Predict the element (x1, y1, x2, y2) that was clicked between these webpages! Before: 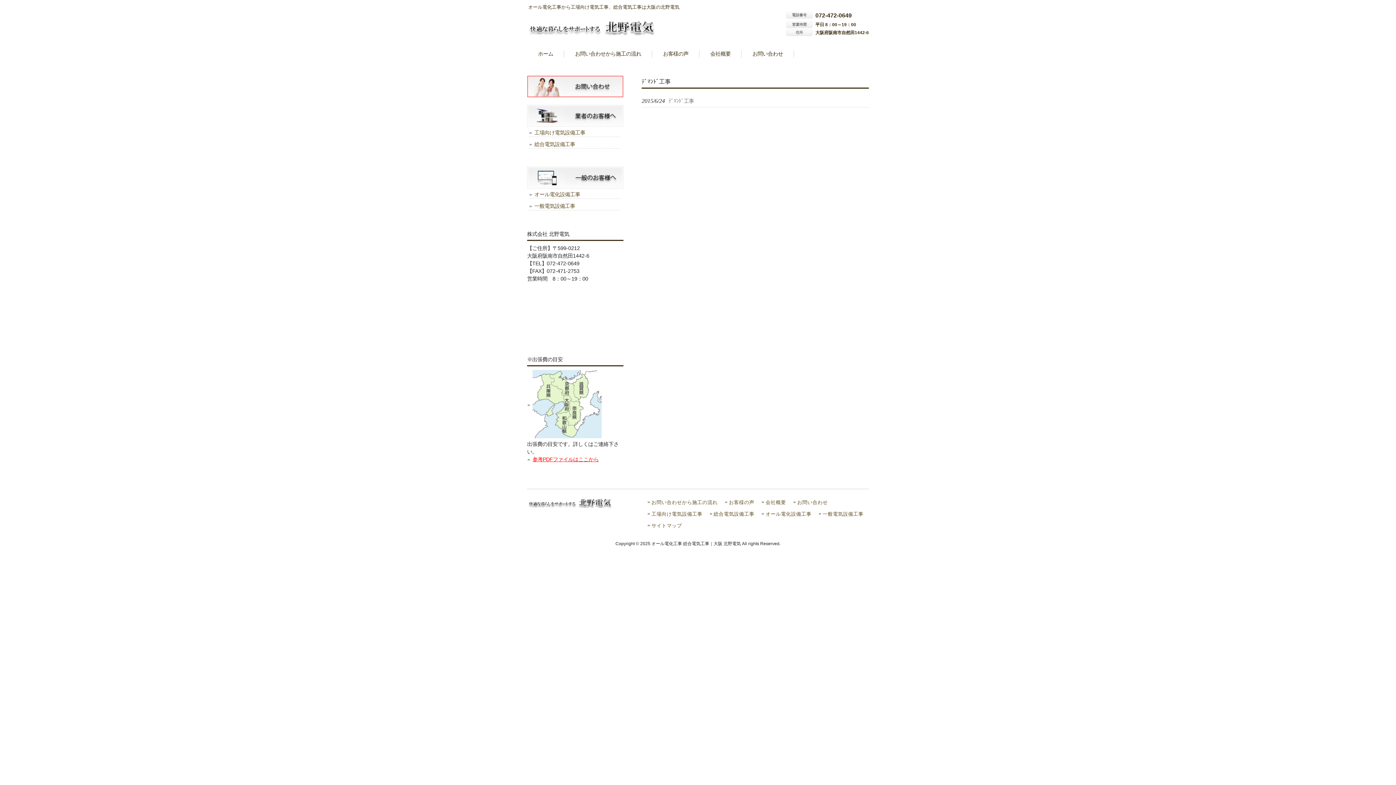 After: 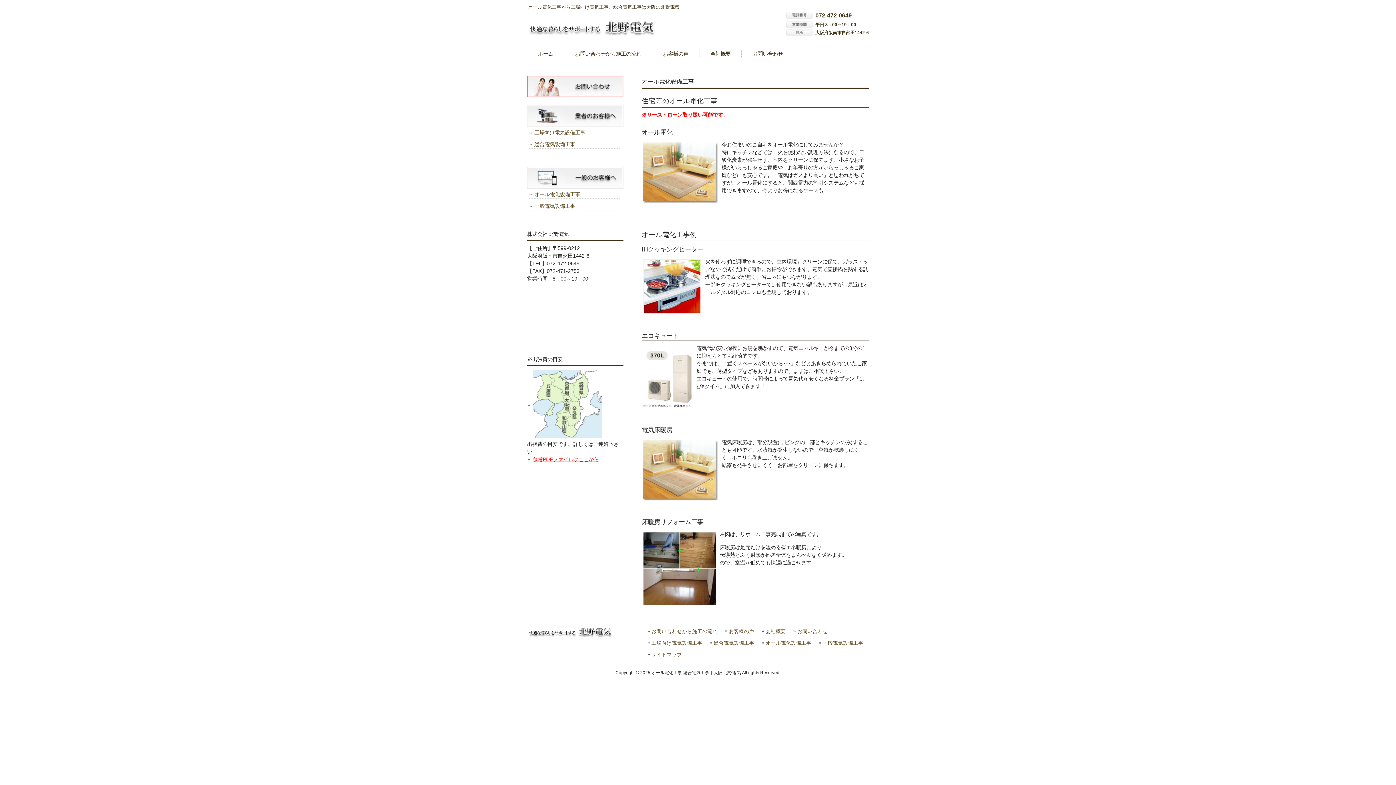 Action: label: オール電化設備工事 bbox: (529, 190, 620, 198)